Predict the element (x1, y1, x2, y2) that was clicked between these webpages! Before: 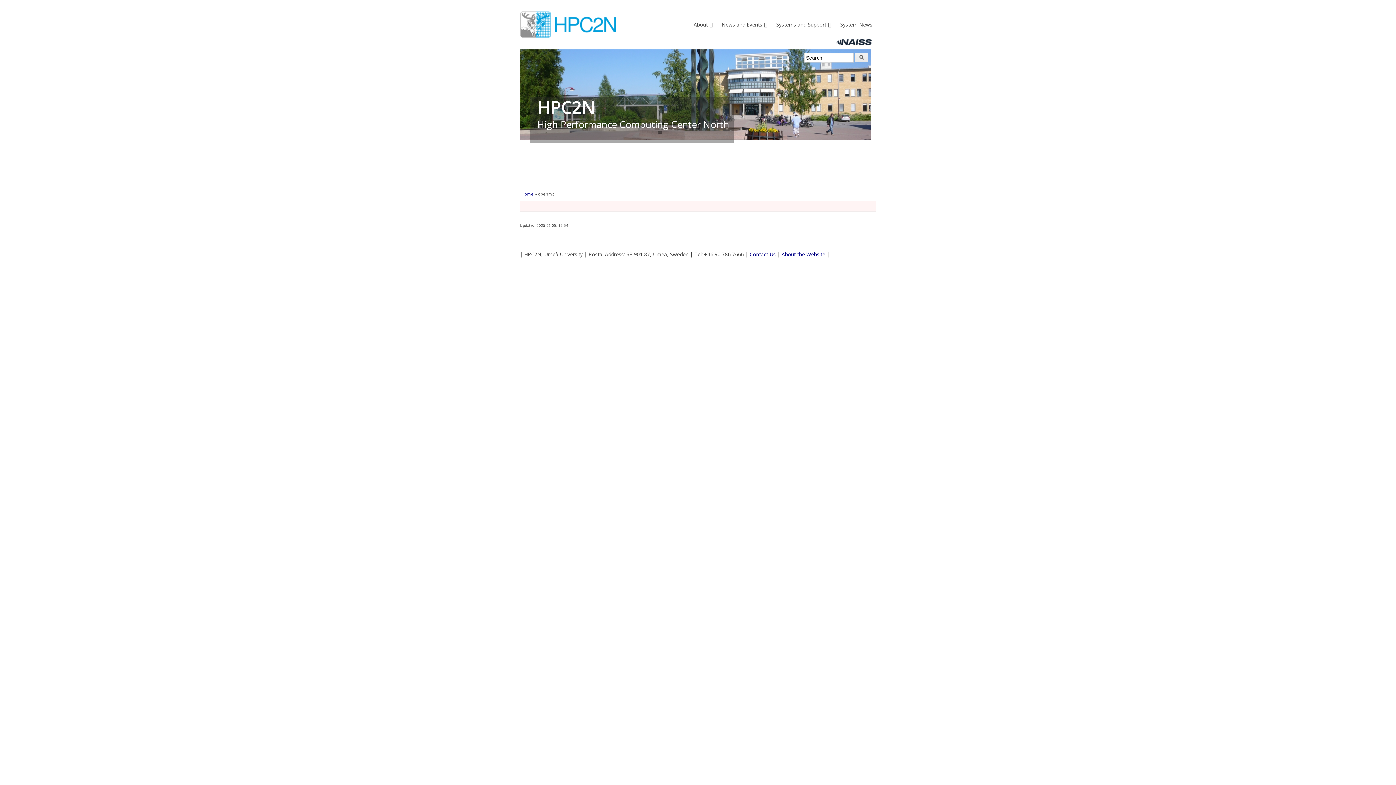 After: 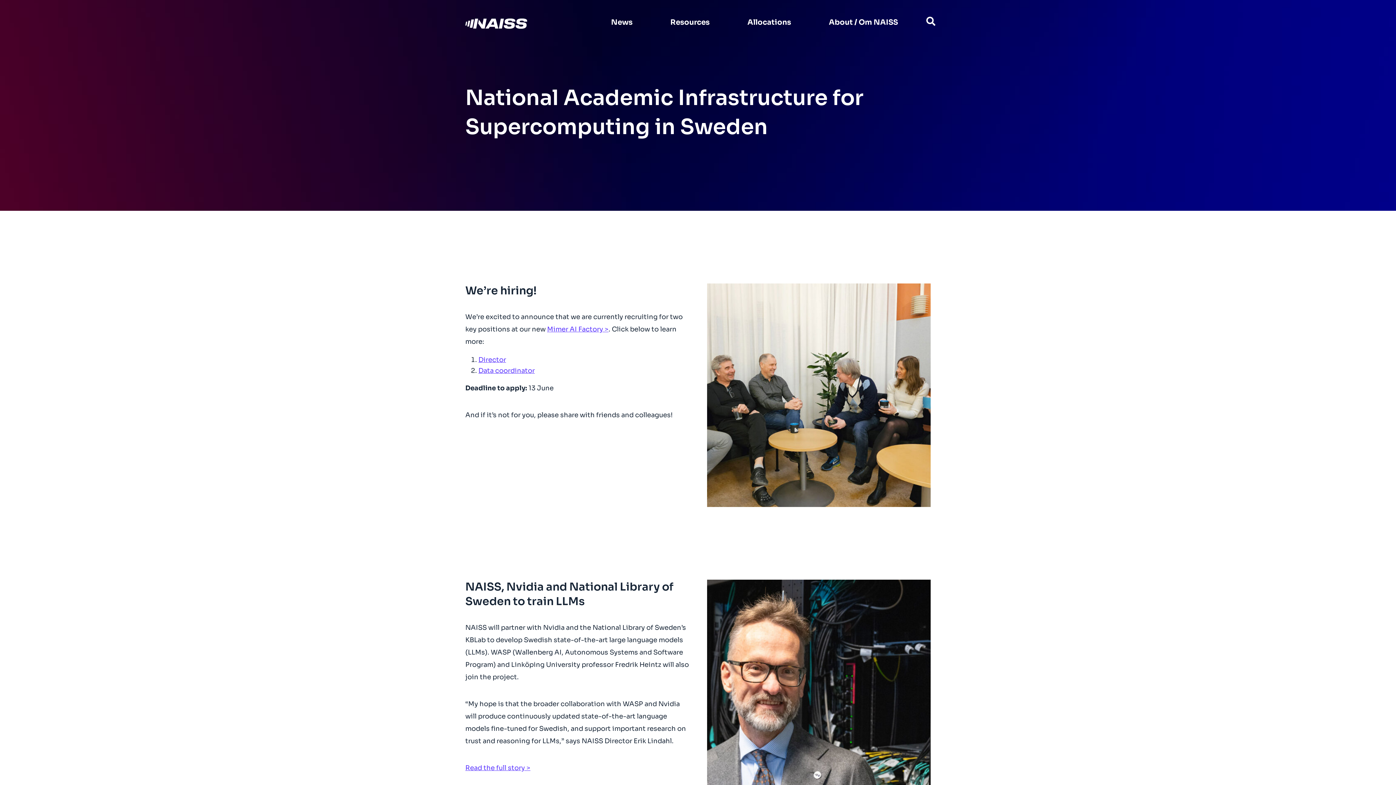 Action: bbox: (836, 38, 872, 45)